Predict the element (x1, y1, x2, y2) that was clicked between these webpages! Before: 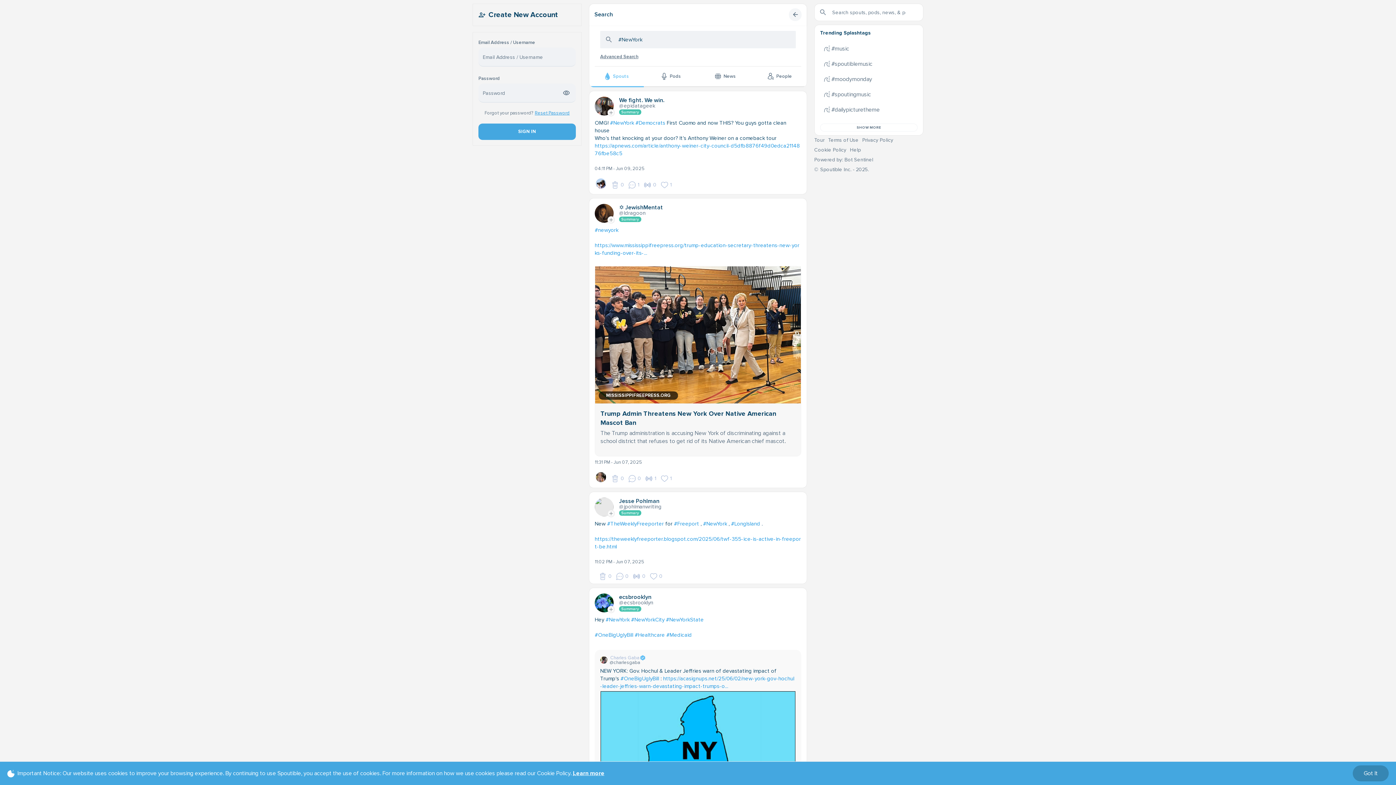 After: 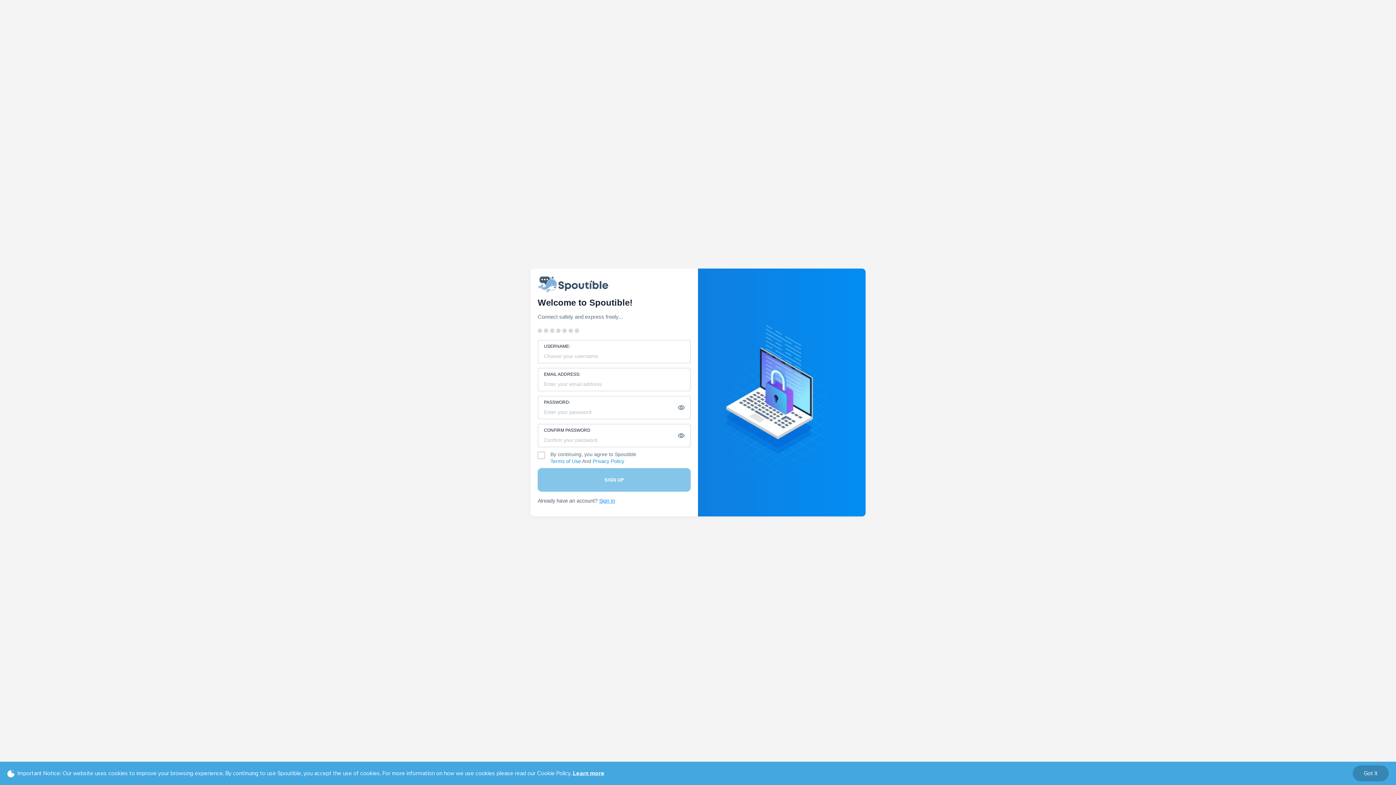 Action: bbox: (478, 9, 576, 20) label: Create New Account